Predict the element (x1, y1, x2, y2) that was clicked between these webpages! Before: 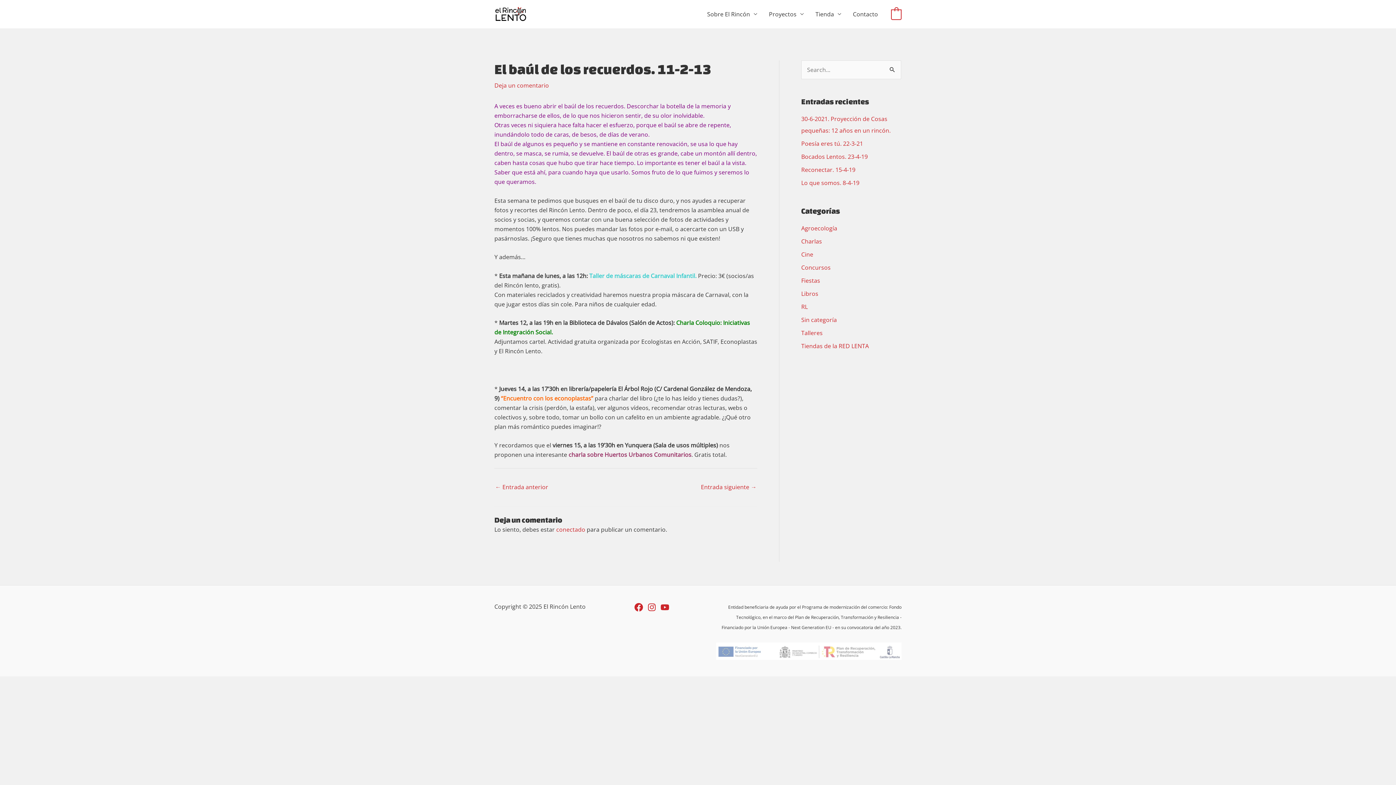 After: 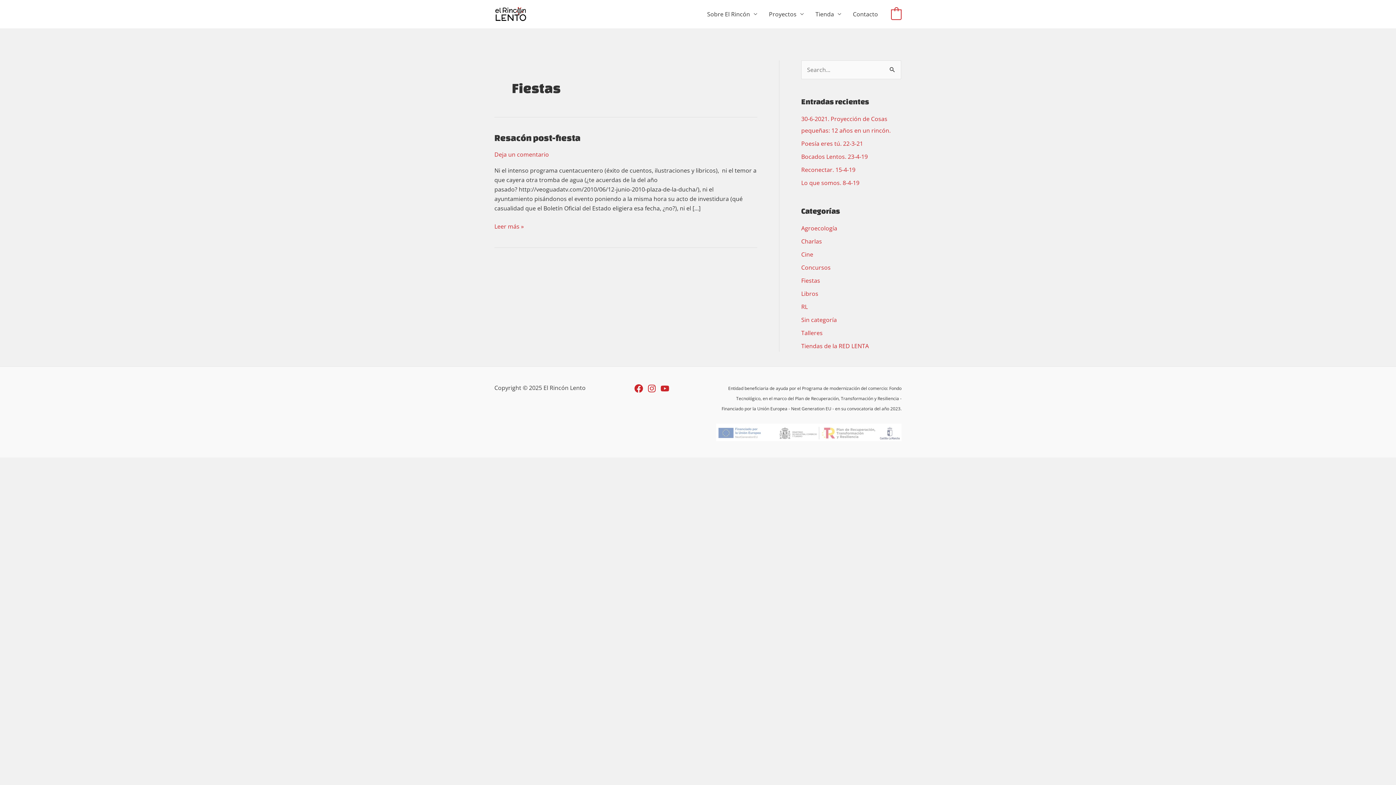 Action: bbox: (801, 276, 820, 284) label: Fiestas